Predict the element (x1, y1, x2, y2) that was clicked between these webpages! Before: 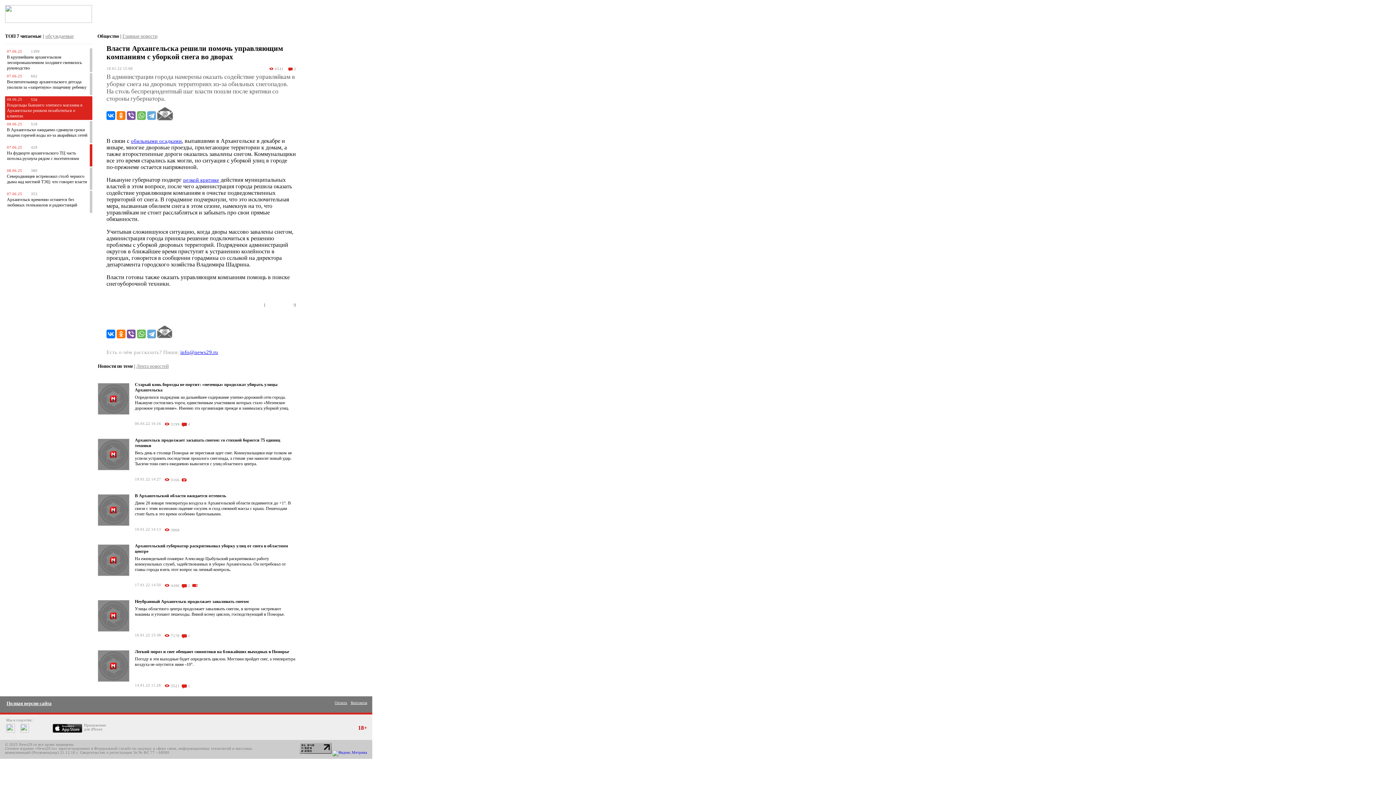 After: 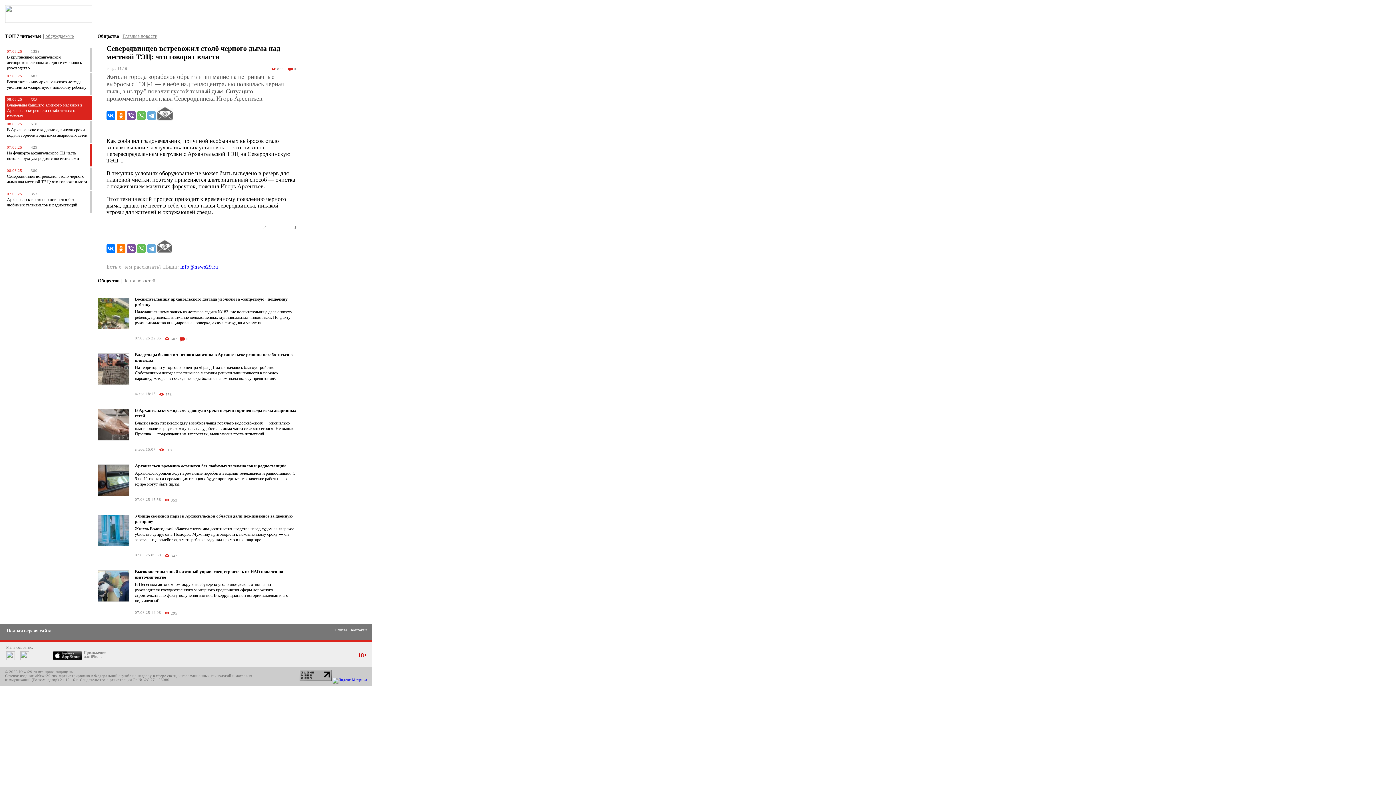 Action: bbox: (6, 173, 86, 184) label: Северодвинцев встревожил столб черного дыма над местной ТЭЦ: что говорят власти